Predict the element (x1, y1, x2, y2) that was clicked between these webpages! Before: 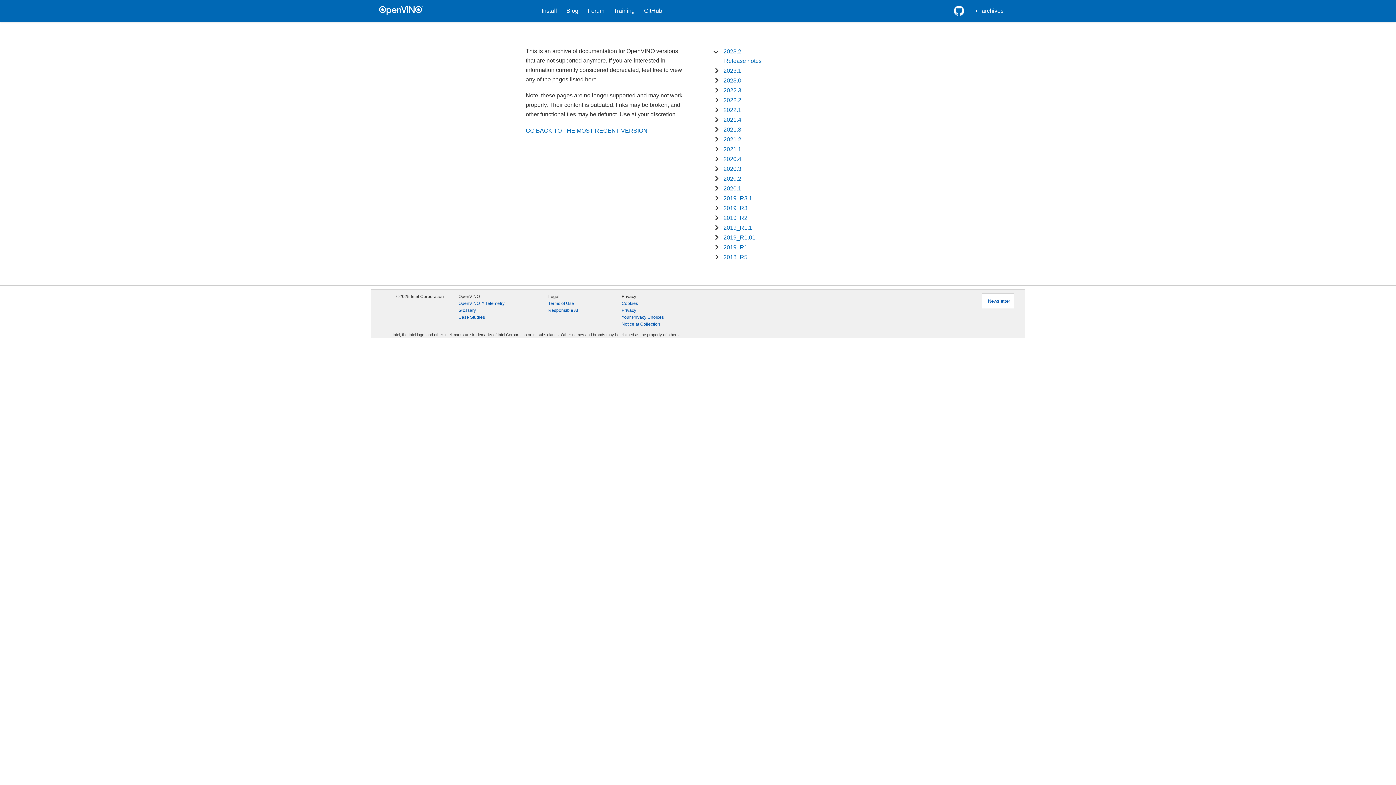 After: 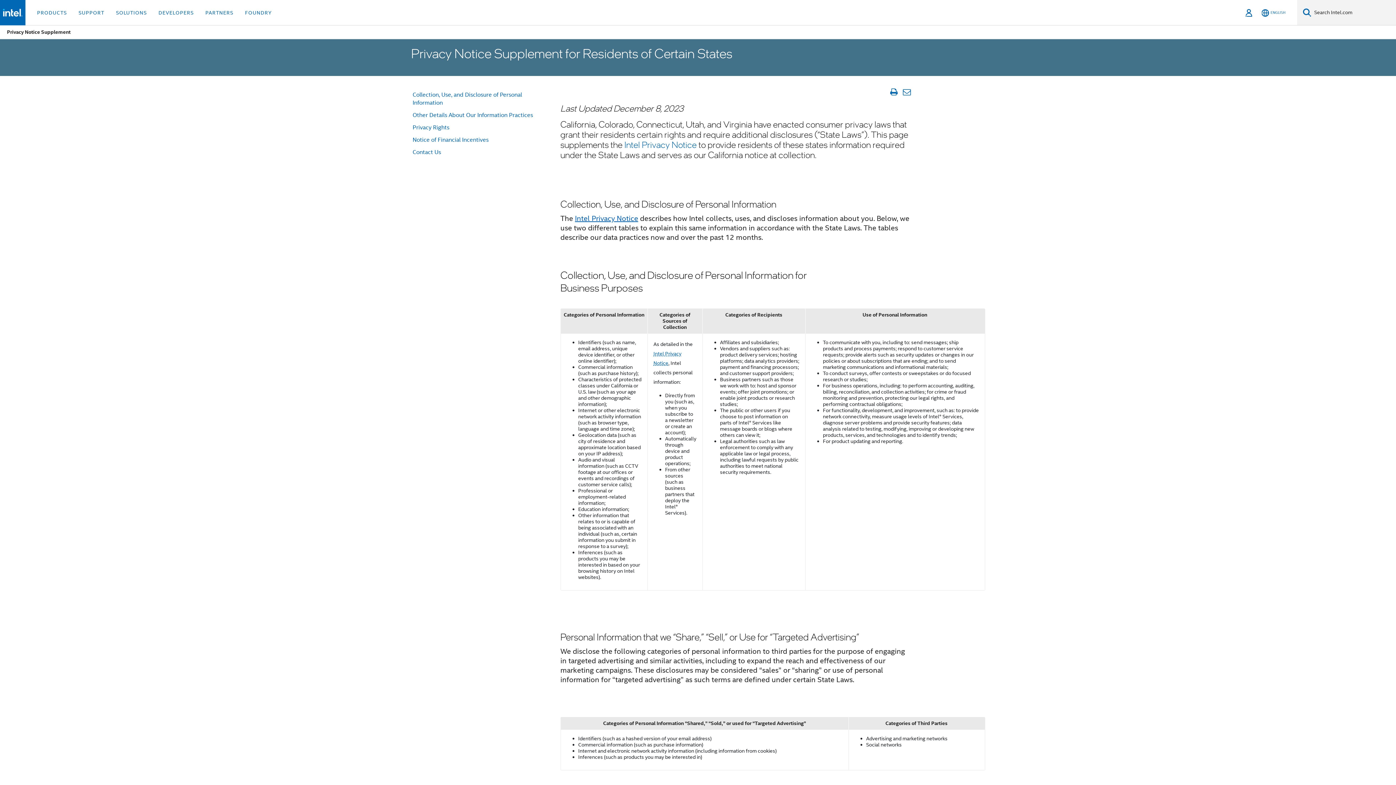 Action: bbox: (621, 321, 660, 328) label: Notice at Collection